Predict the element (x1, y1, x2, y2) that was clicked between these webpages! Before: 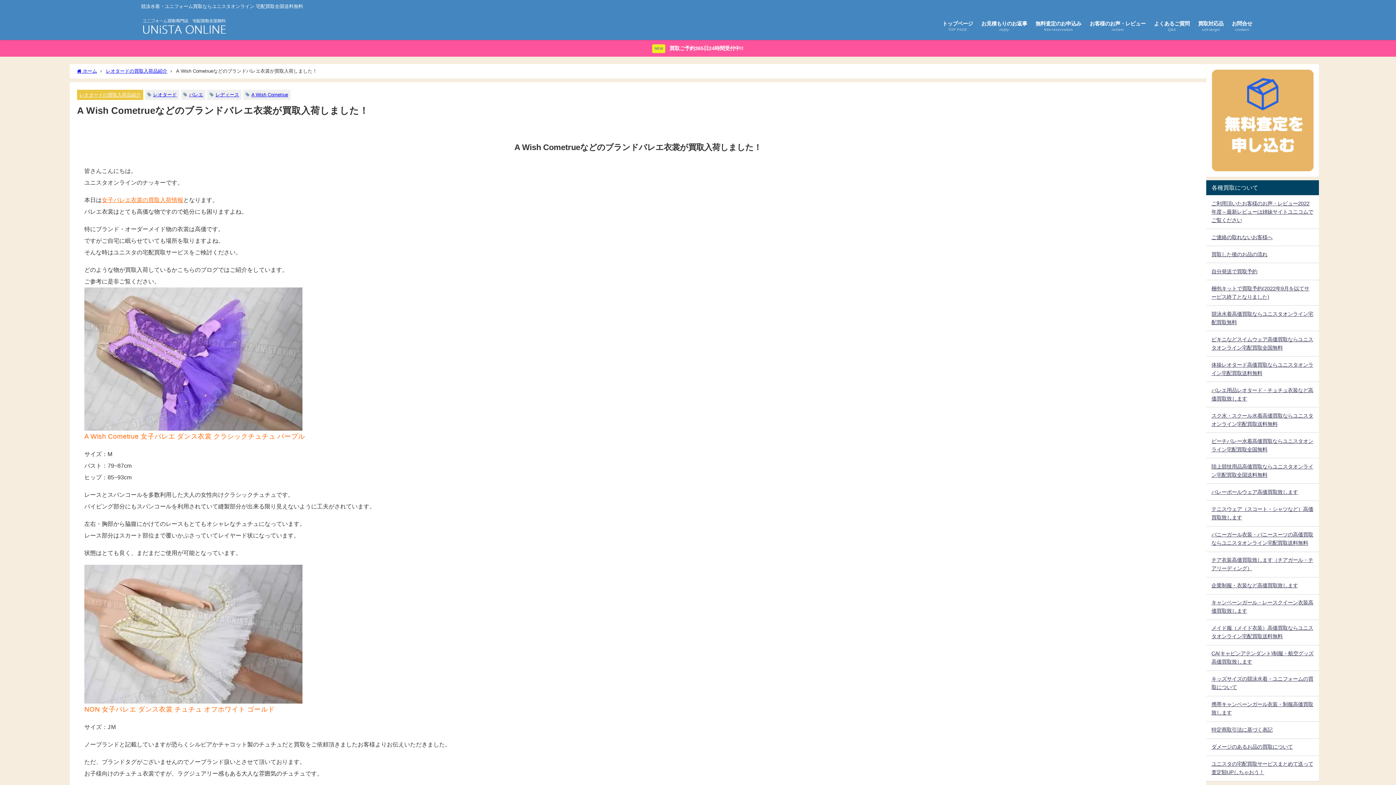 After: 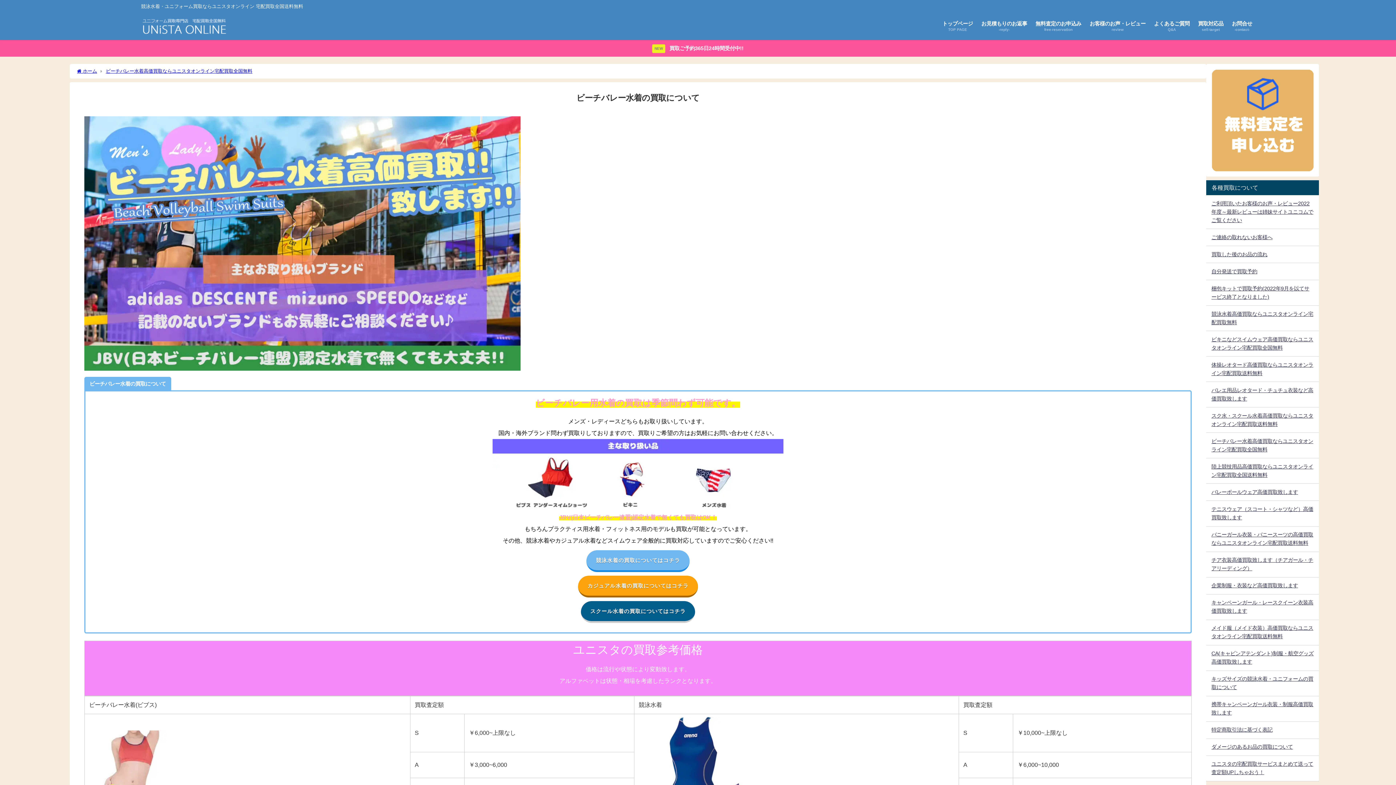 Action: bbox: (1206, 433, 1319, 458) label: ビーチバレー水着高価買取ならユニスタオンライン宅配買取全国無料